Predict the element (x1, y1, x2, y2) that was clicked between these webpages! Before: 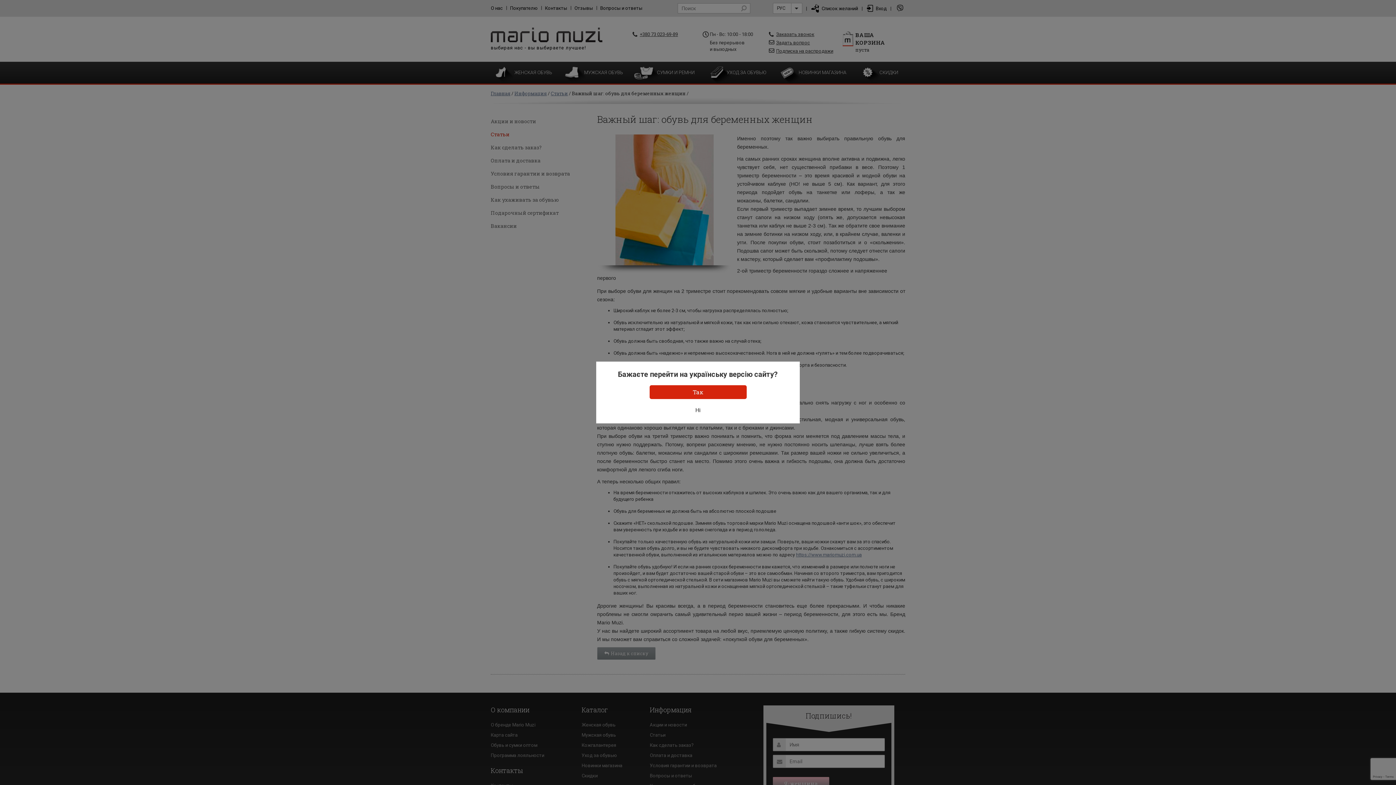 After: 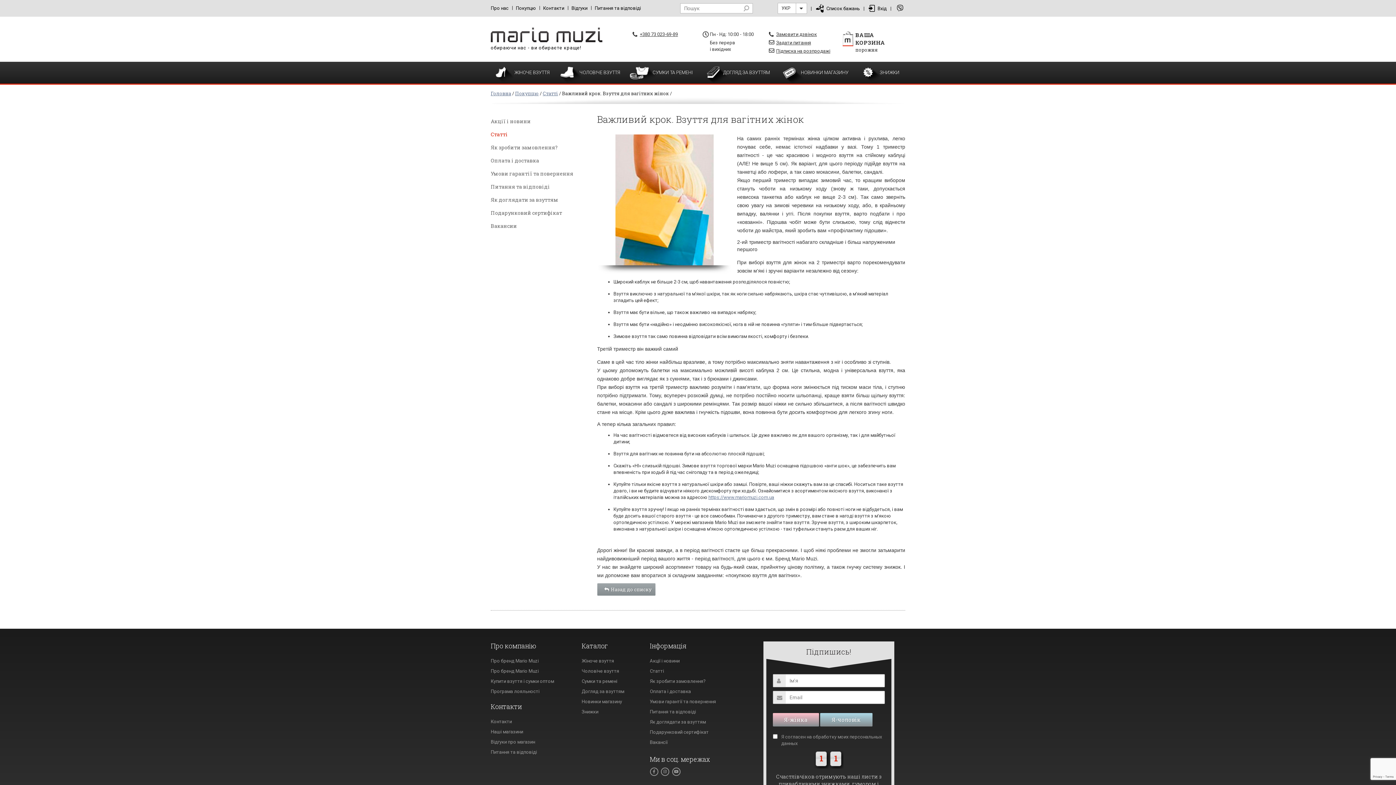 Action: bbox: (649, 385, 746, 399) label: Так